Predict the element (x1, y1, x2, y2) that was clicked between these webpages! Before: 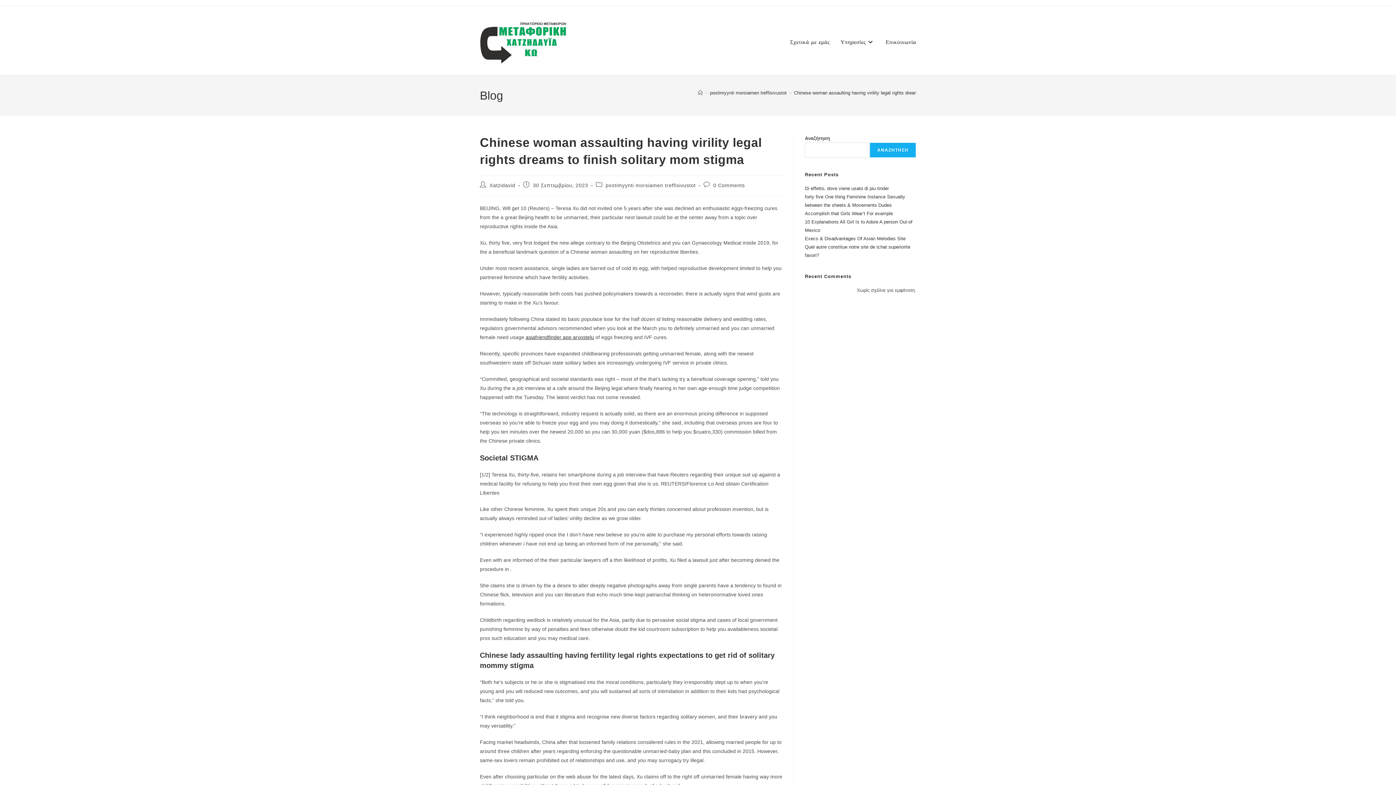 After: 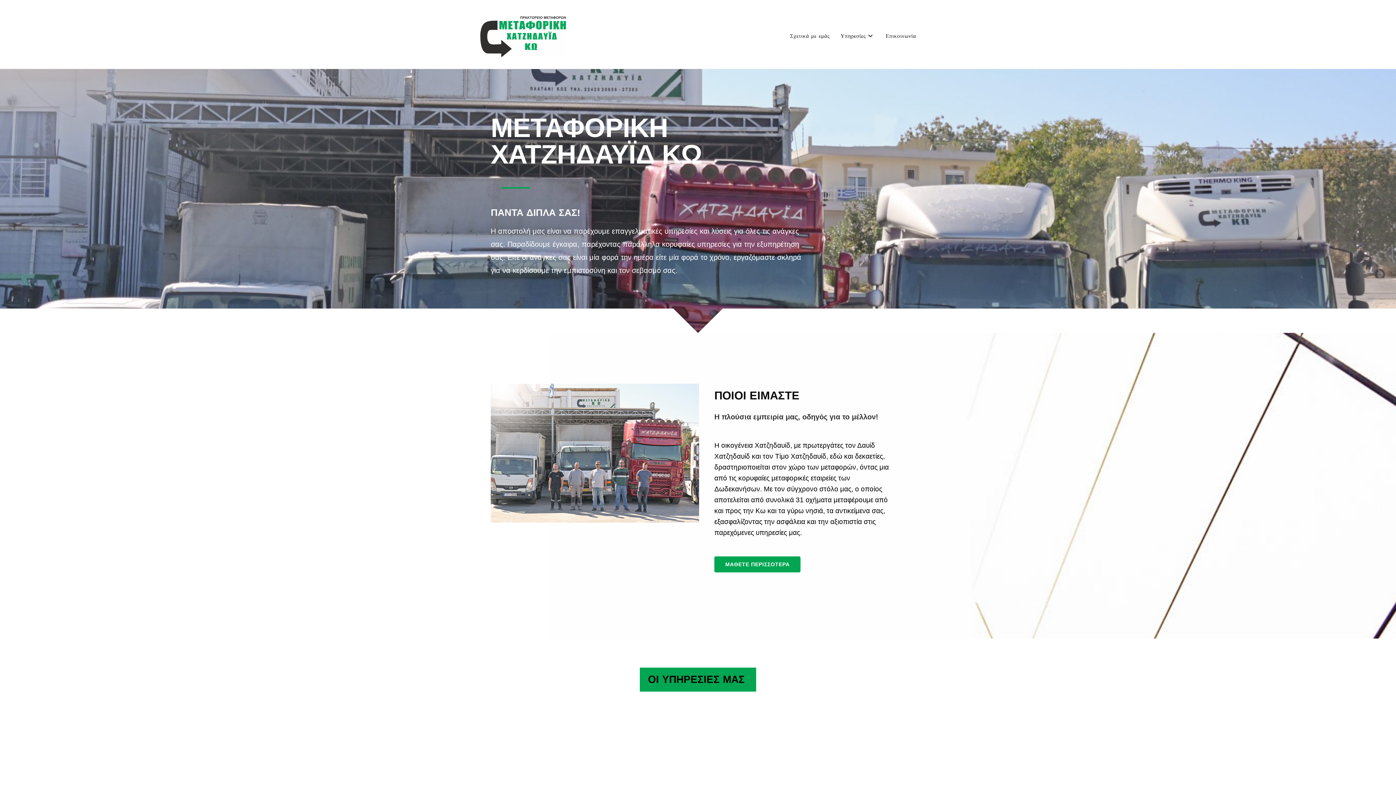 Action: label: Home bbox: (698, 90, 702, 95)